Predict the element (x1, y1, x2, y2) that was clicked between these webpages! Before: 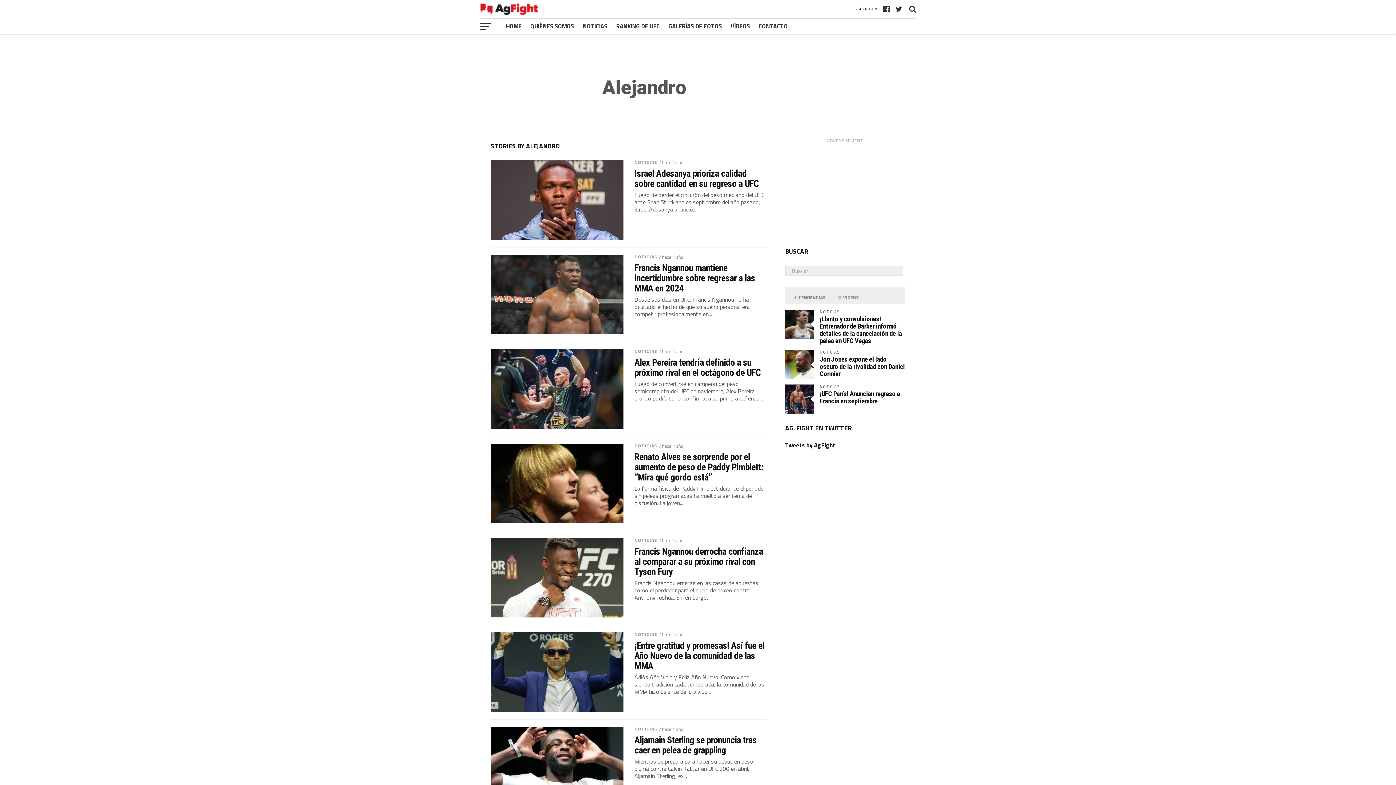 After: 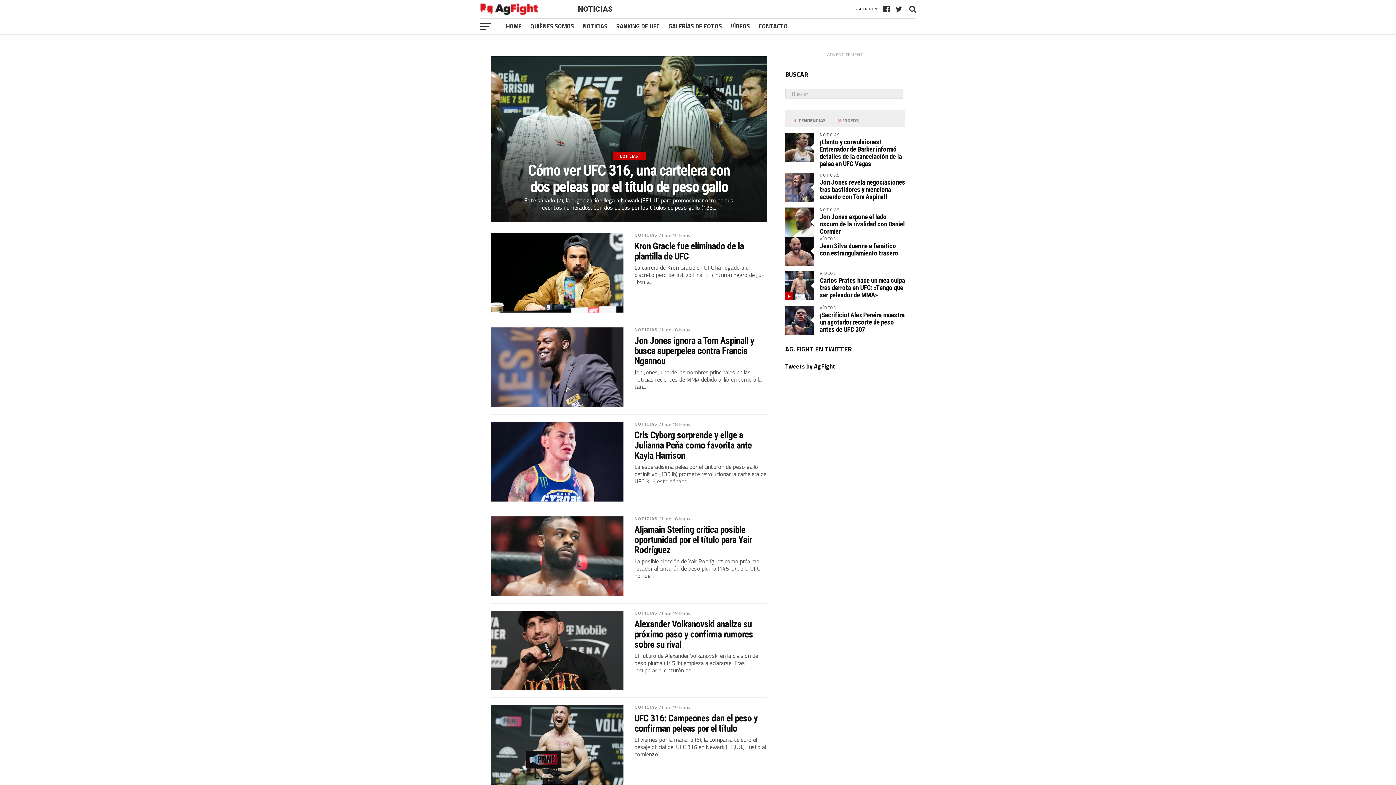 Action: bbox: (634, 442, 657, 449) label: NOTICIAS